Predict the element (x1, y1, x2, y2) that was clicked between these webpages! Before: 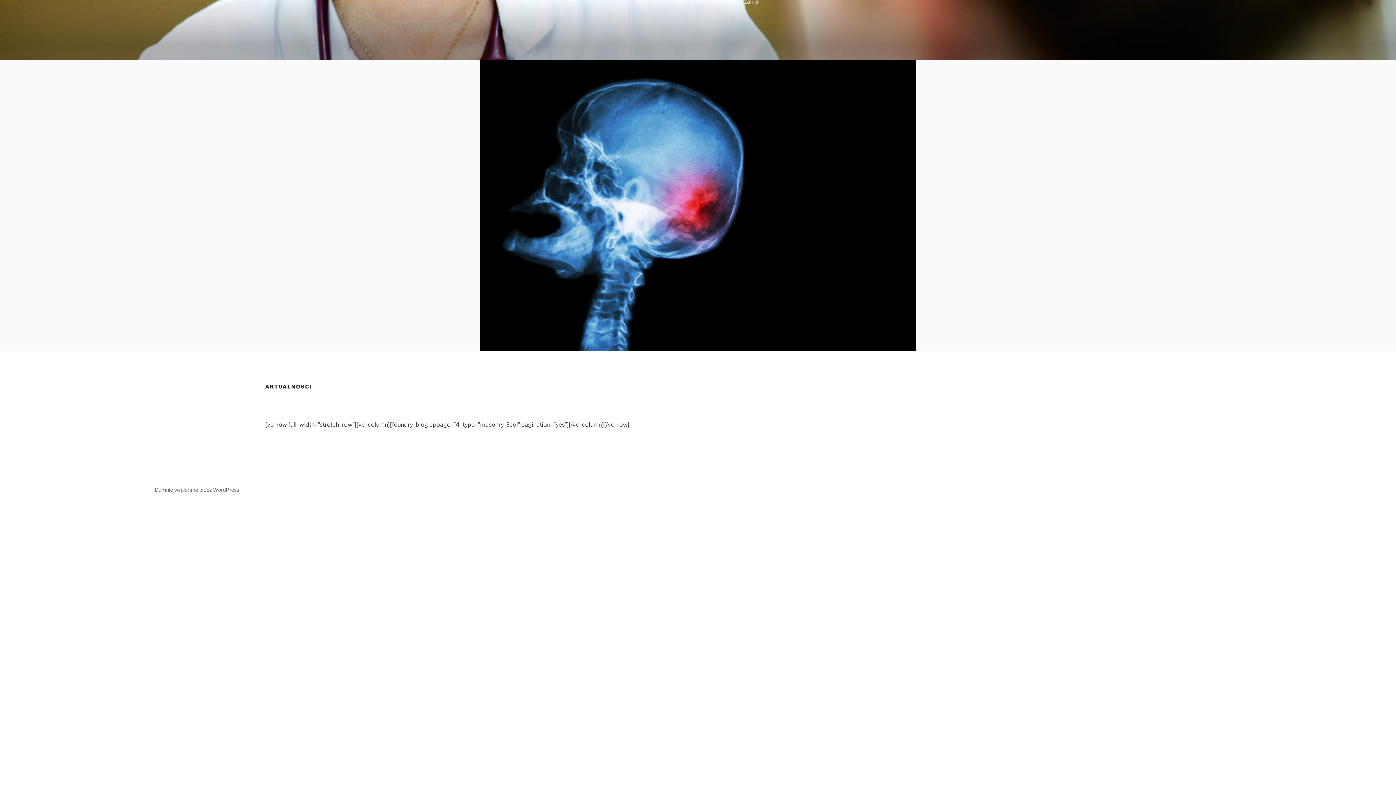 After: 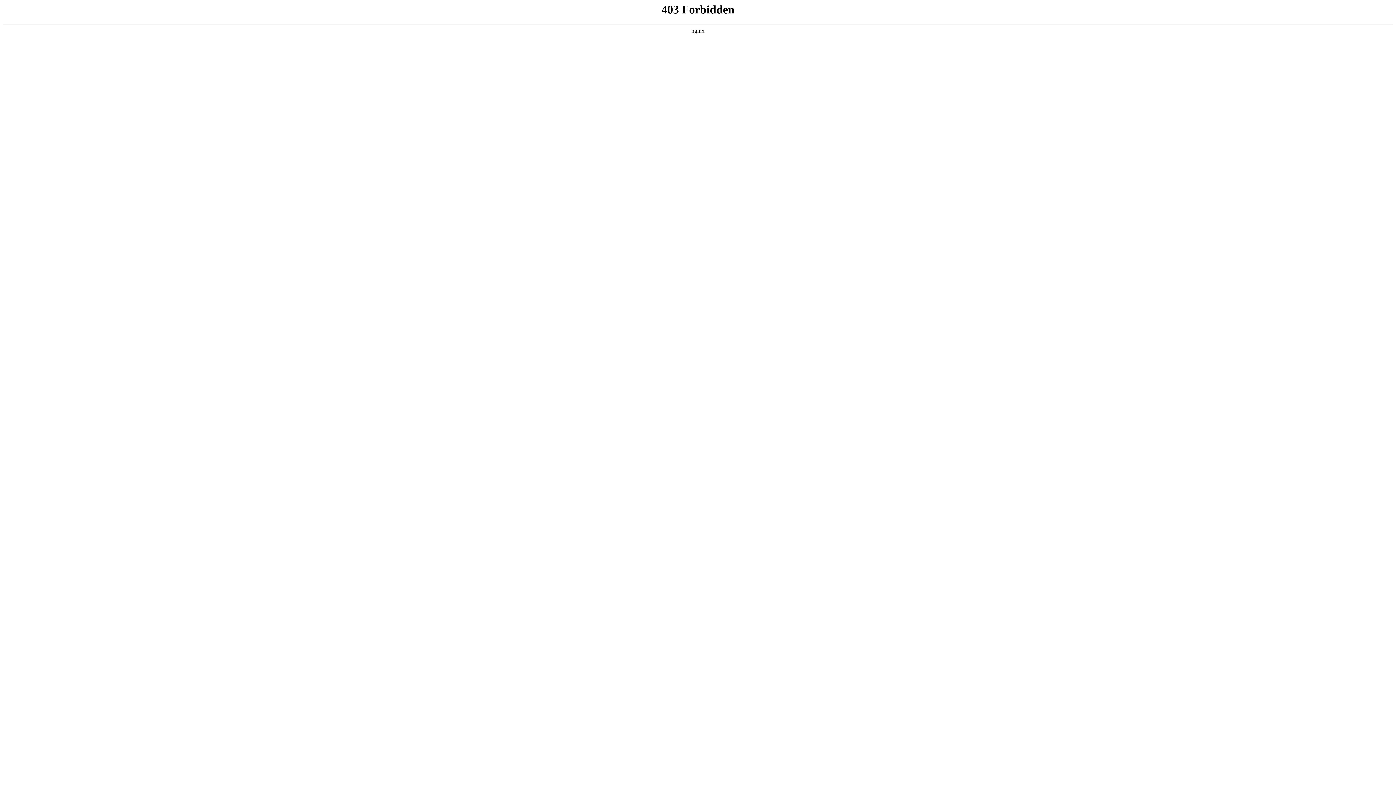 Action: label: Dumnie wspierane przez WordPress bbox: (154, 487, 239, 493)